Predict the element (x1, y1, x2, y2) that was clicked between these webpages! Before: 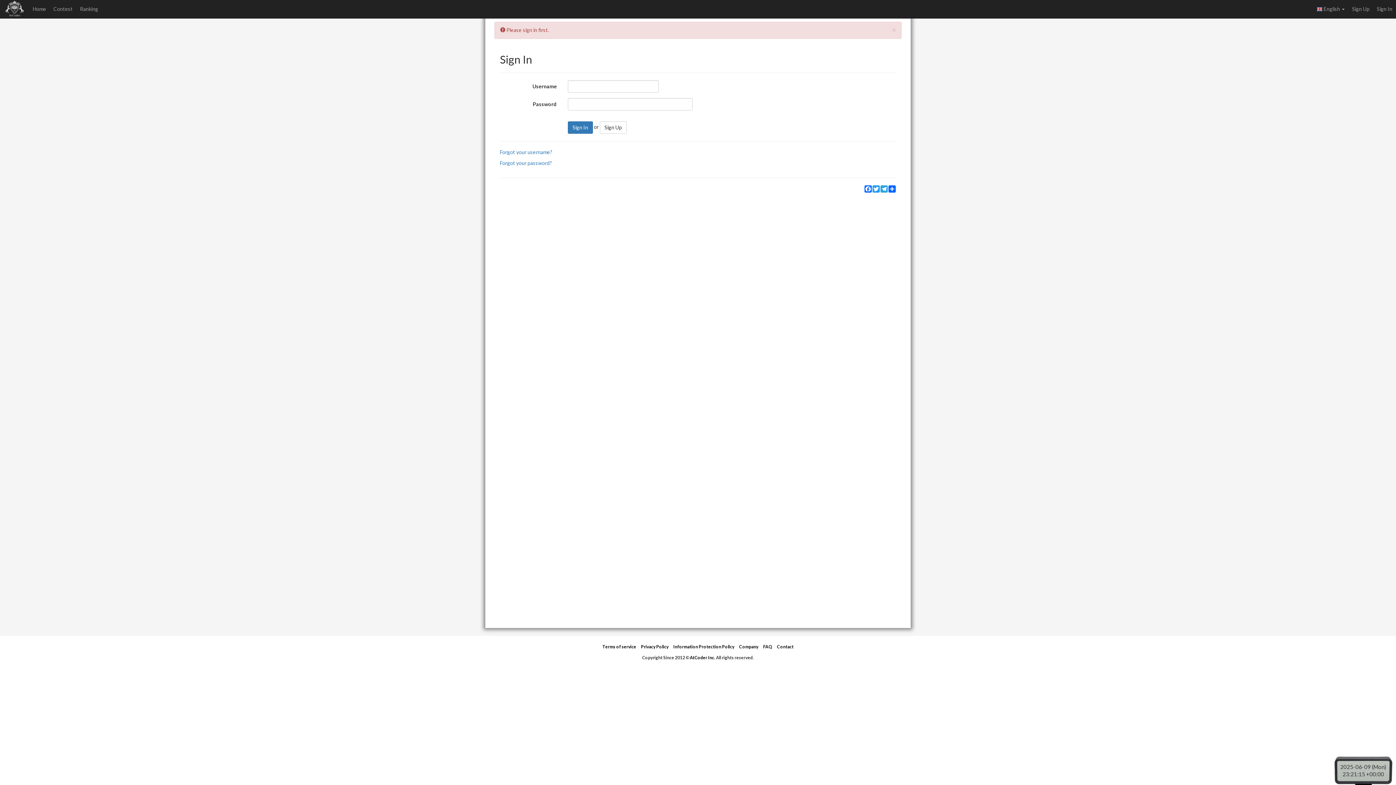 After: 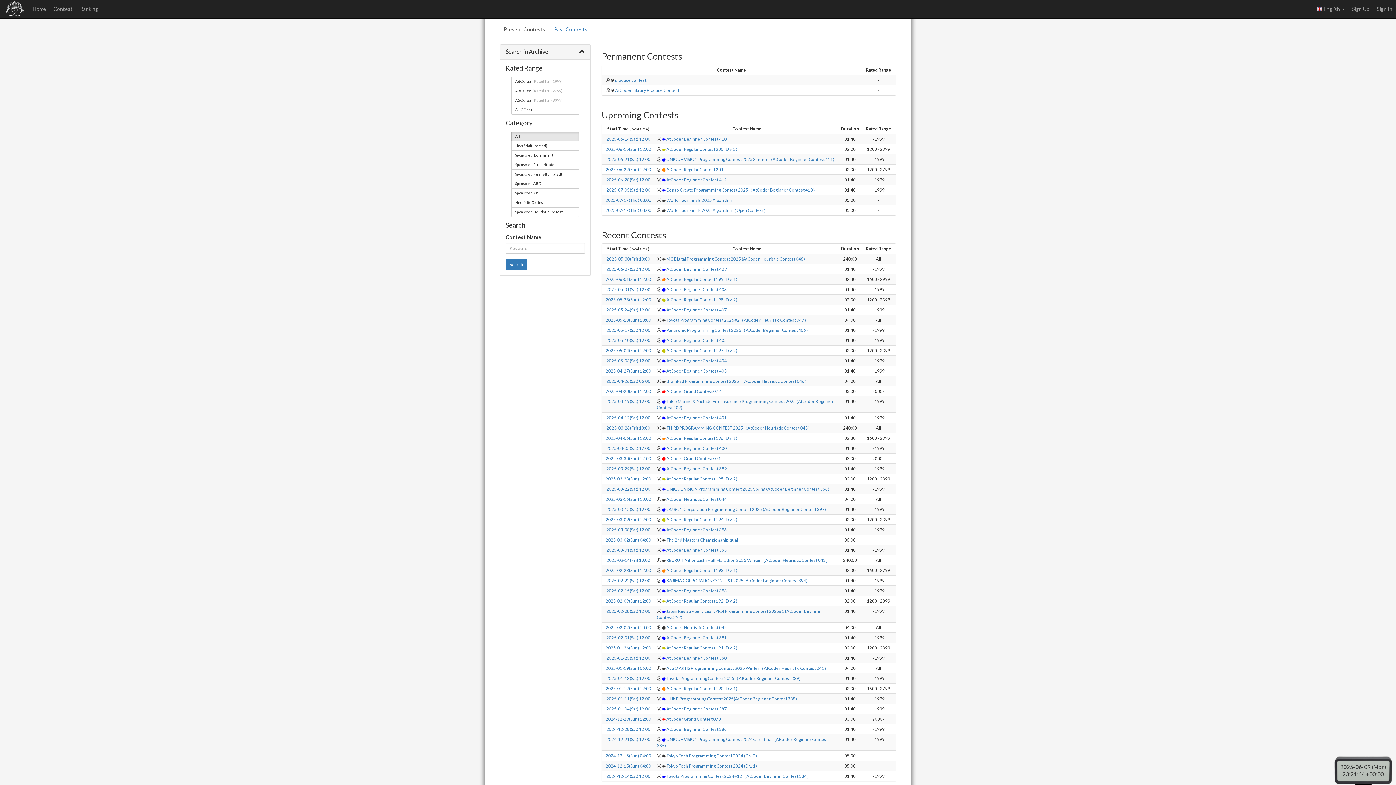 Action: bbox: (49, 0, 76, 18) label: Contest